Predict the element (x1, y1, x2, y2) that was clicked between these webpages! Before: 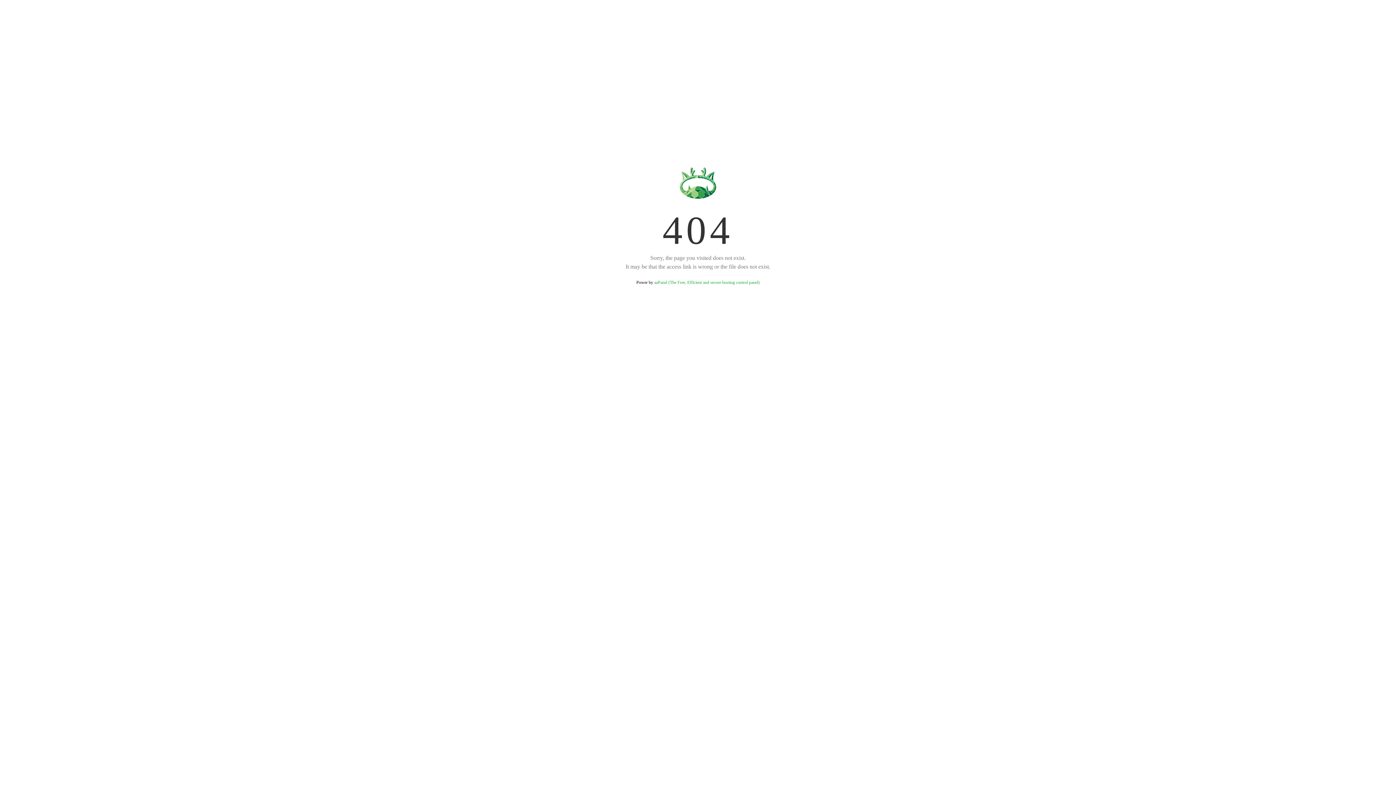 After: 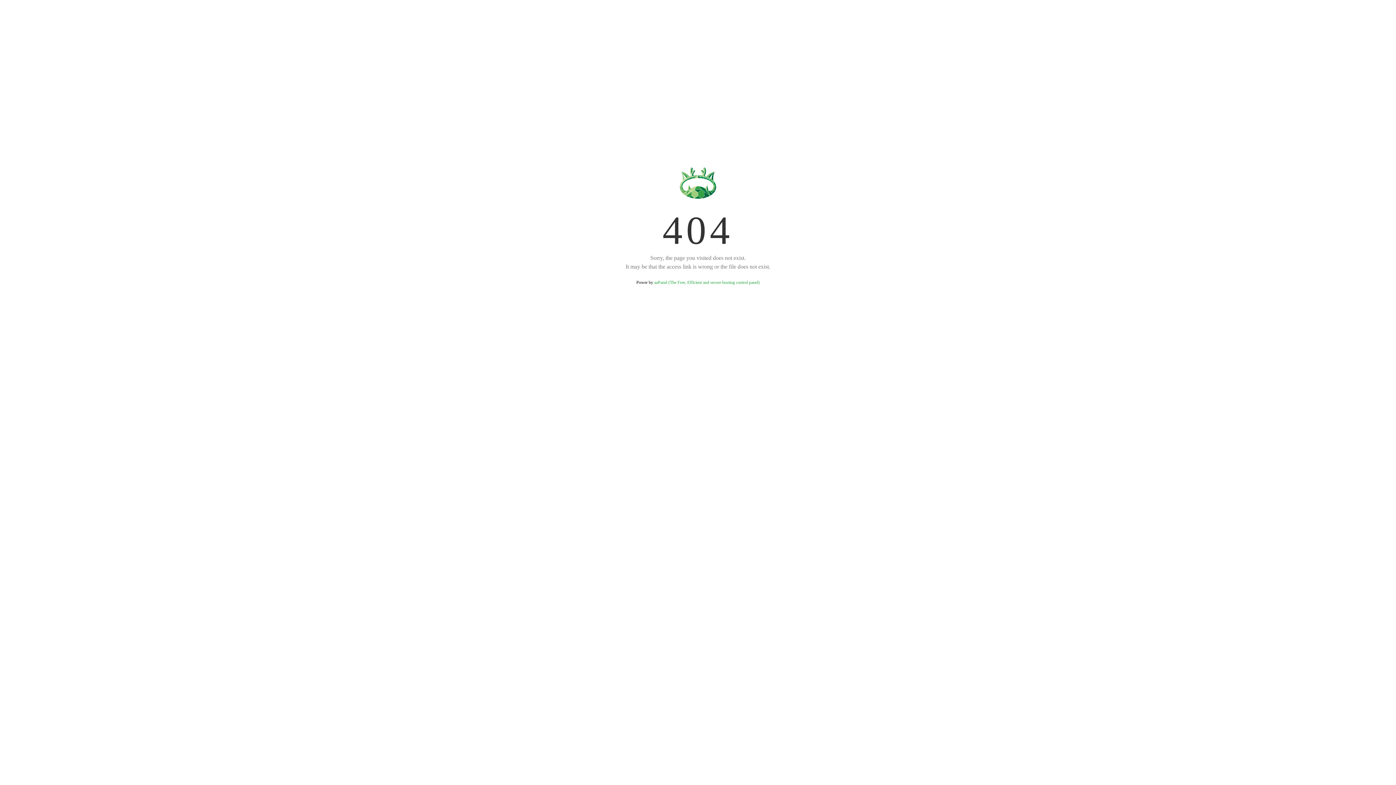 Action: label: aaPanel (The Free, Efficient and secure hosting control panel) bbox: (654, 280, 759, 285)